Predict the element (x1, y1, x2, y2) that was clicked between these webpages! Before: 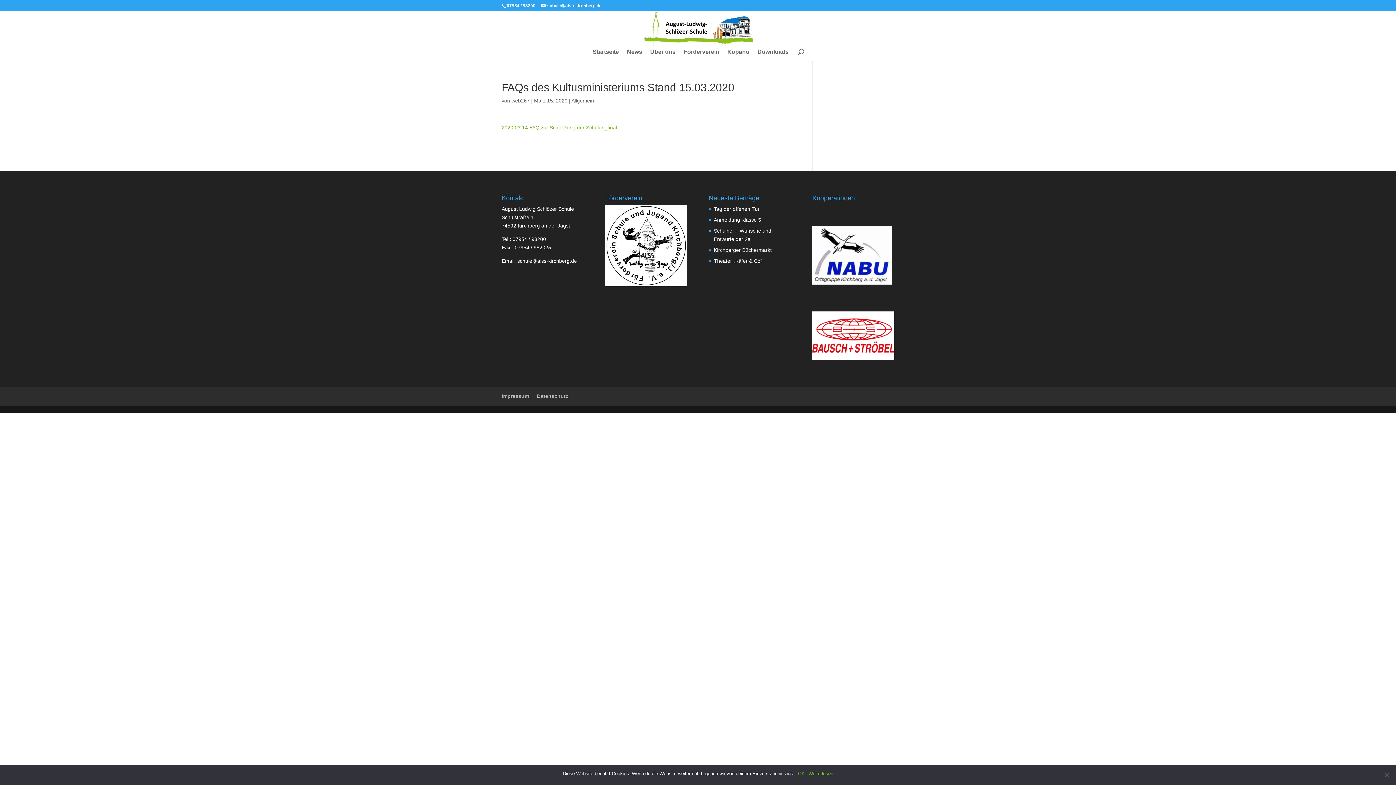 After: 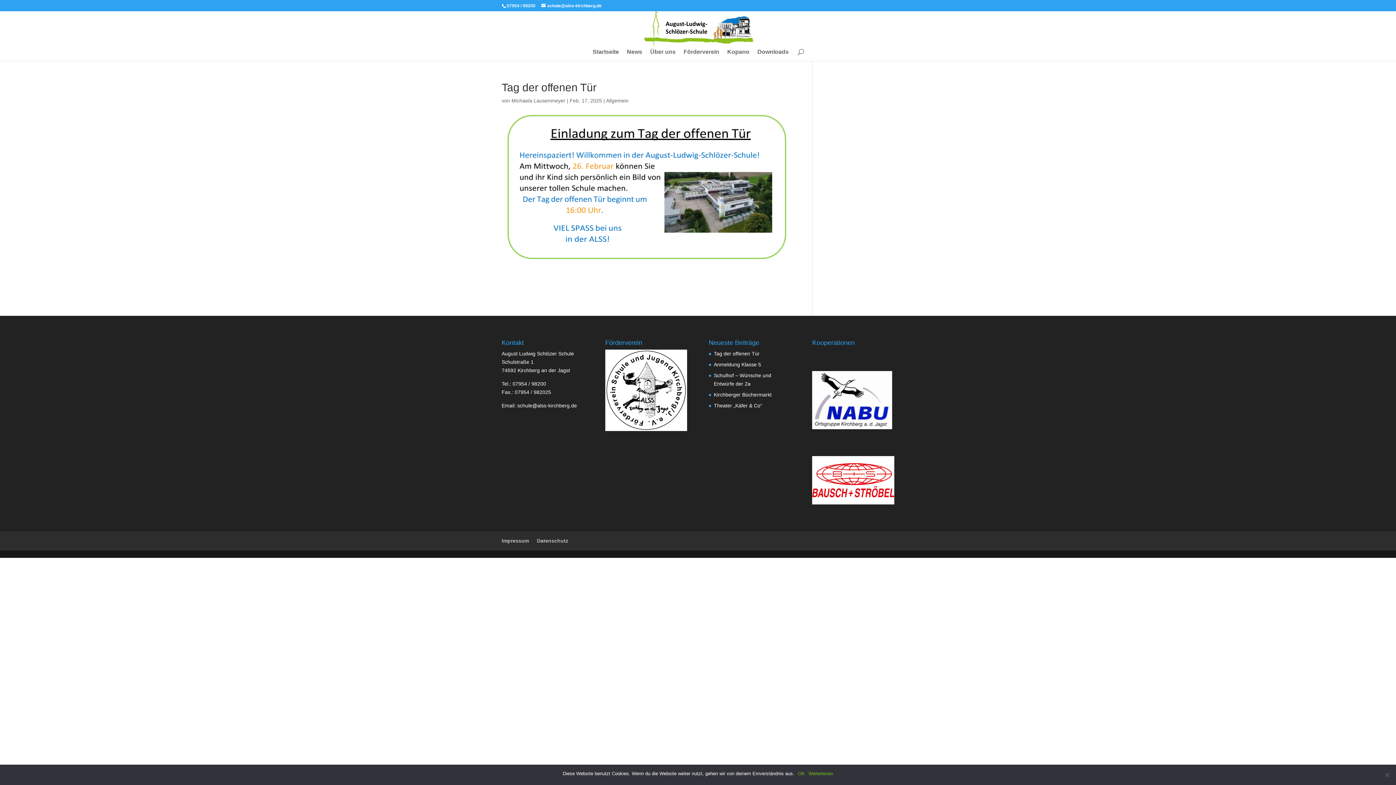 Action: label: Tag der offenen Tür bbox: (714, 206, 759, 211)